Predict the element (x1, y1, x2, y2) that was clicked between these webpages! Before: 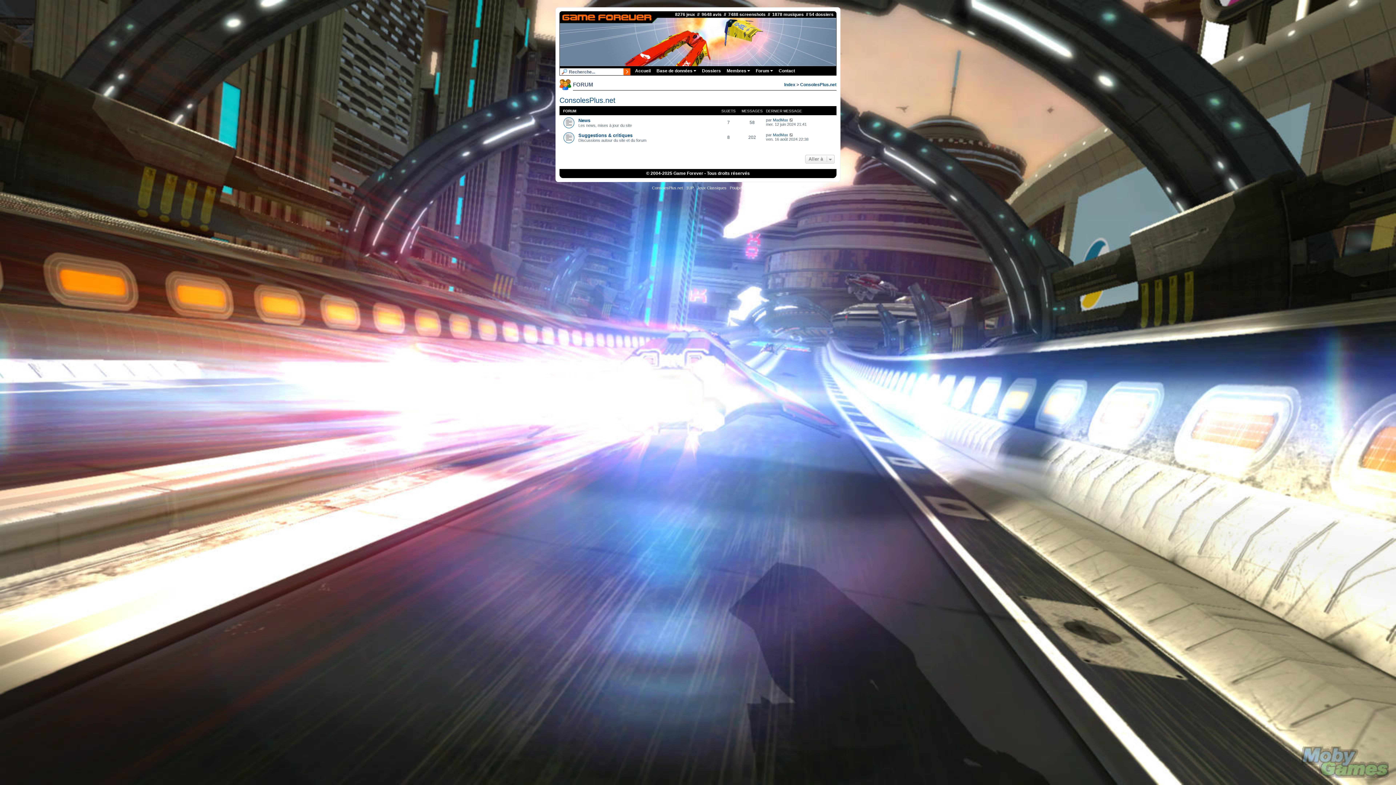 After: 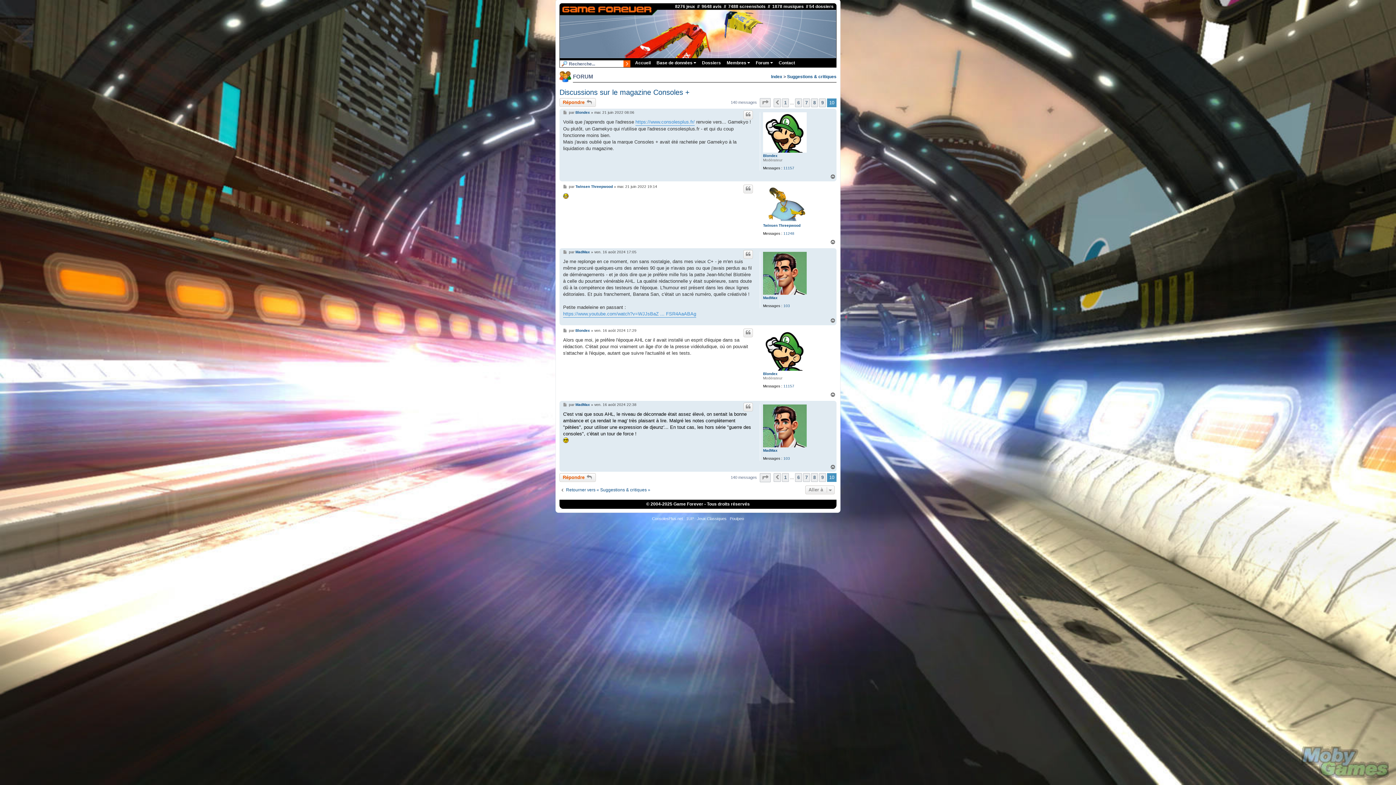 Action: bbox: (789, 132, 794, 137) label: Voir le dernier message